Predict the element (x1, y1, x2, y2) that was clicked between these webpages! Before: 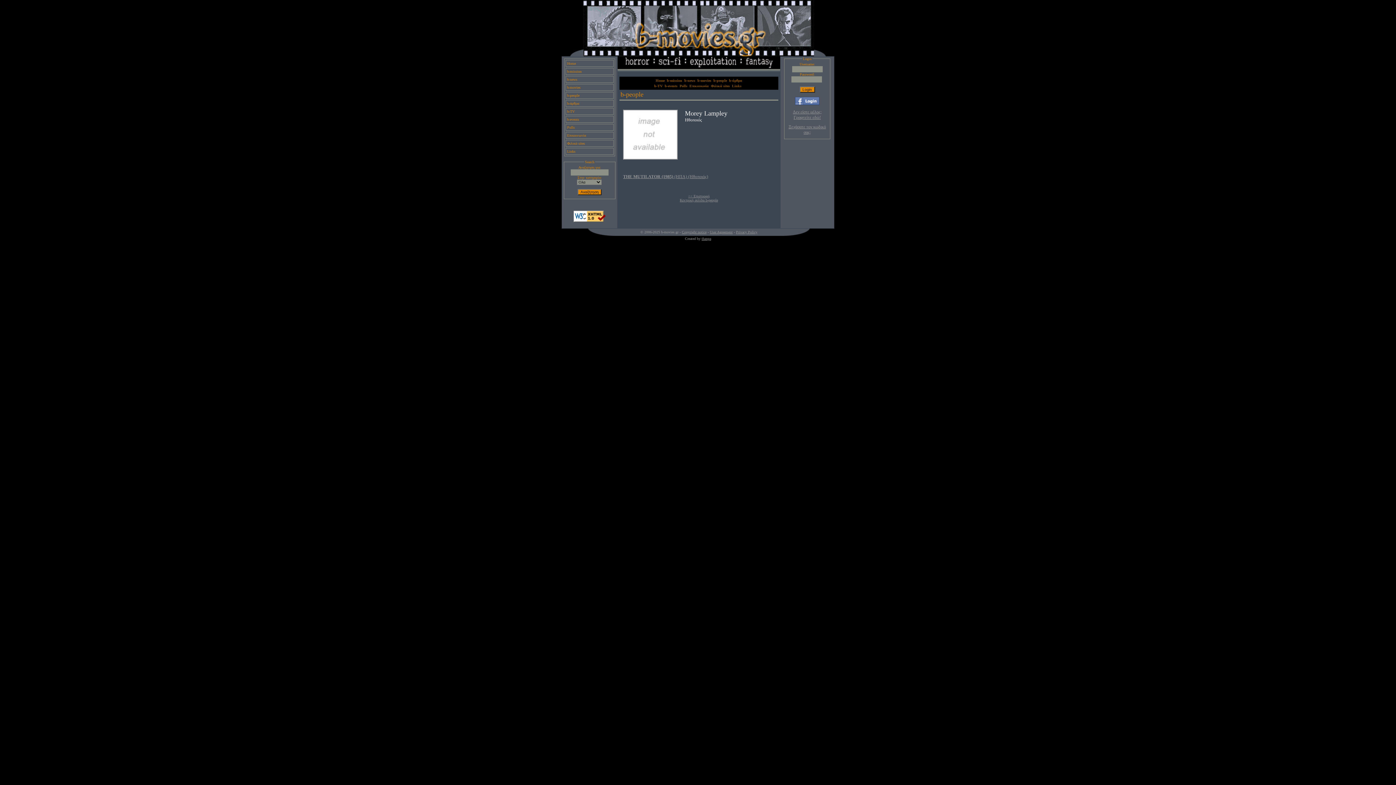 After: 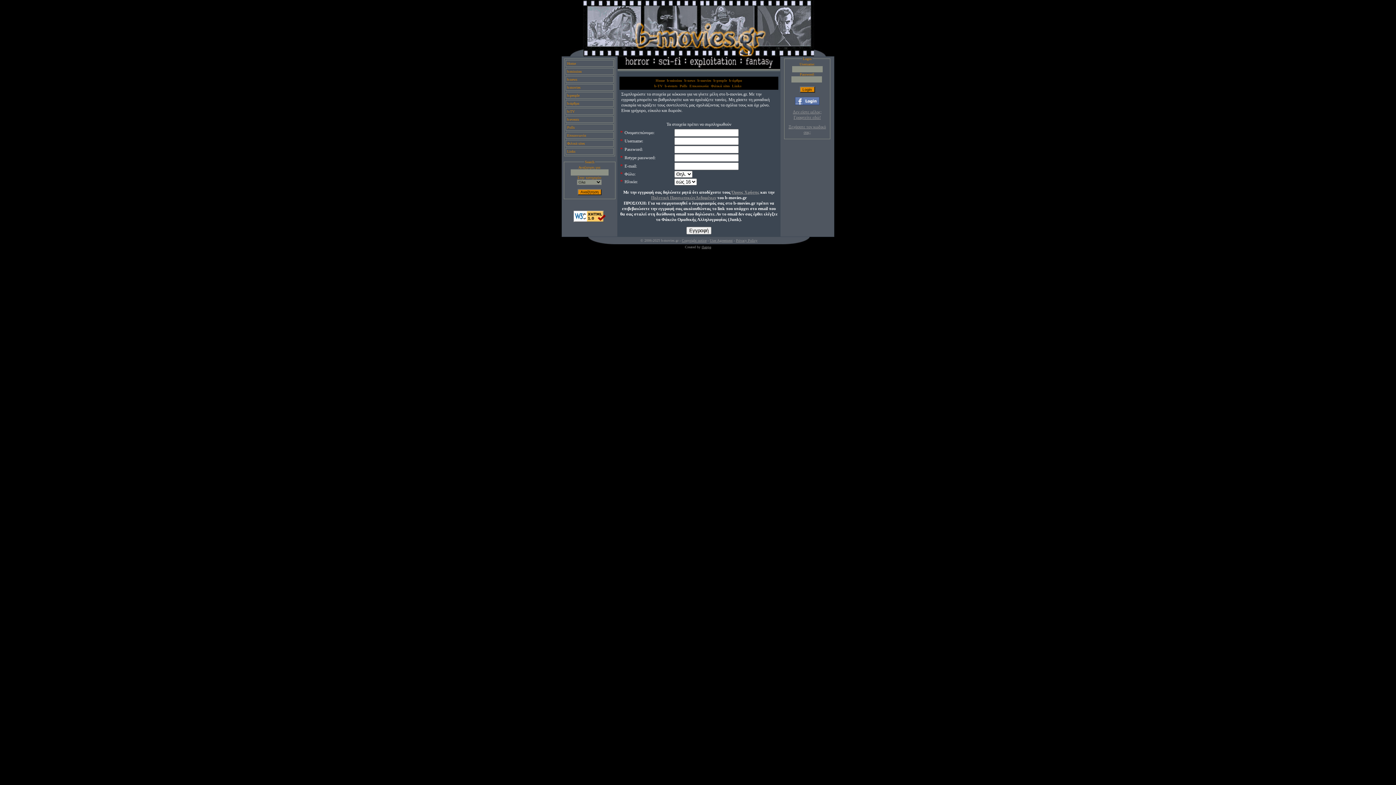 Action: label: Δεν είστε μέλος; Γραφτείτε εδώ! bbox: (793, 109, 821, 119)